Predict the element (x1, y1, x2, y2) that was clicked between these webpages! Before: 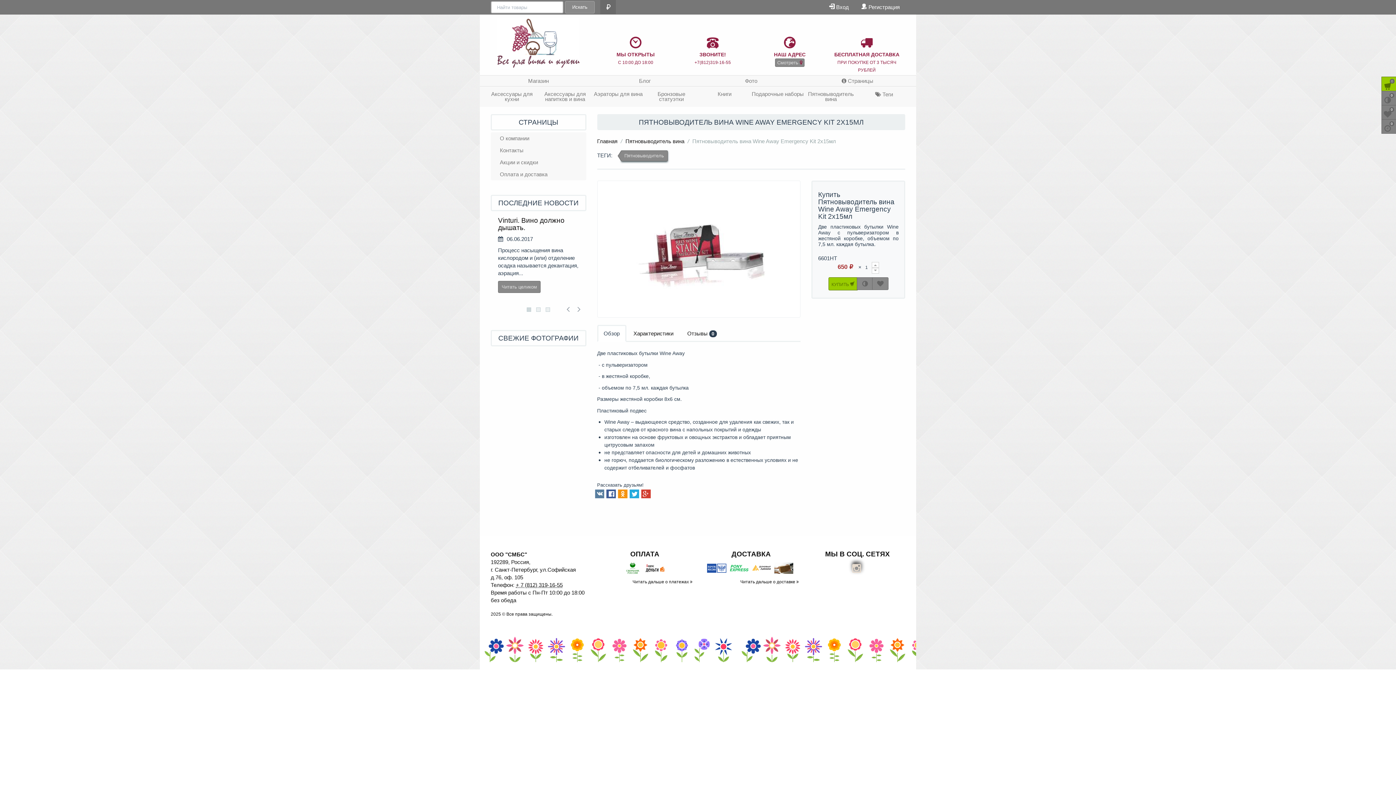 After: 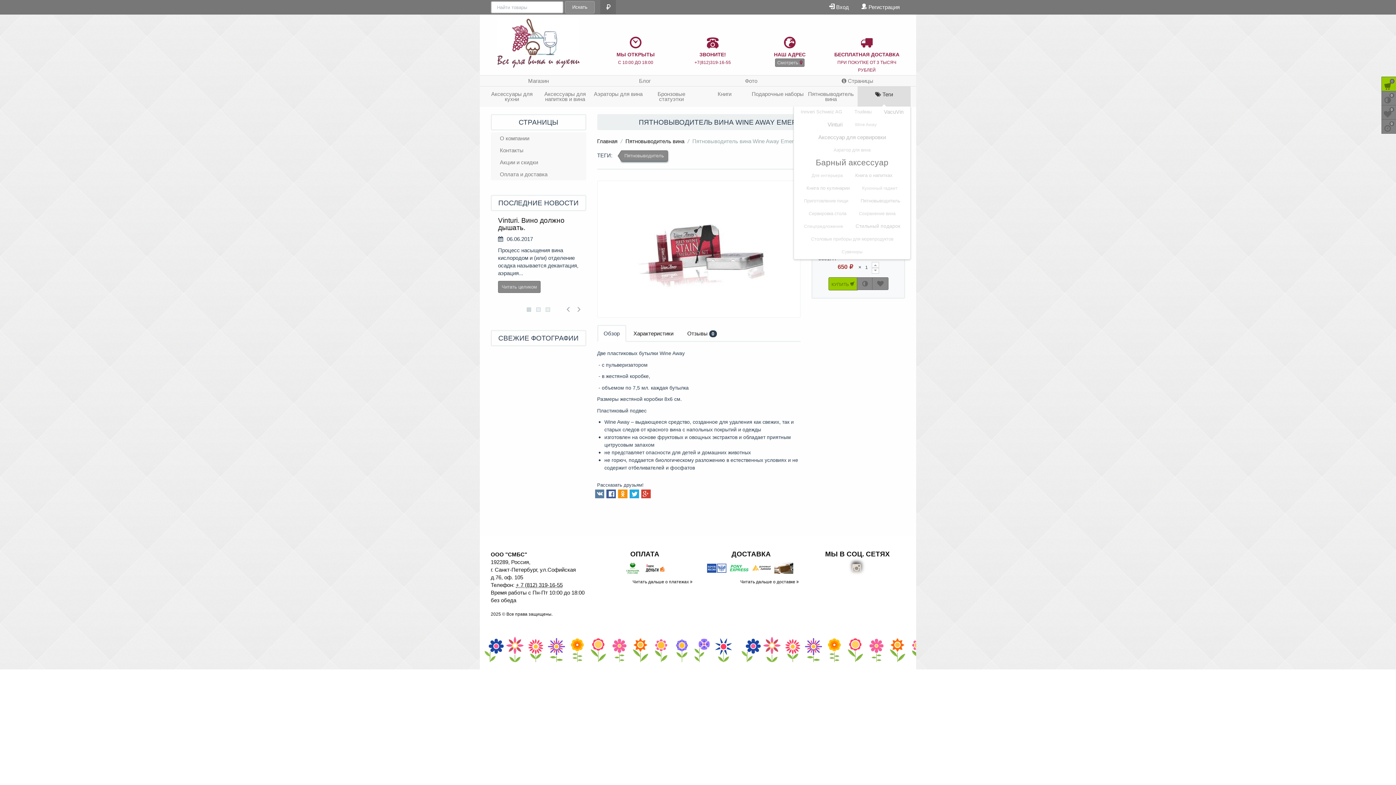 Action: label:  Теги bbox: (857, 86, 910, 106)